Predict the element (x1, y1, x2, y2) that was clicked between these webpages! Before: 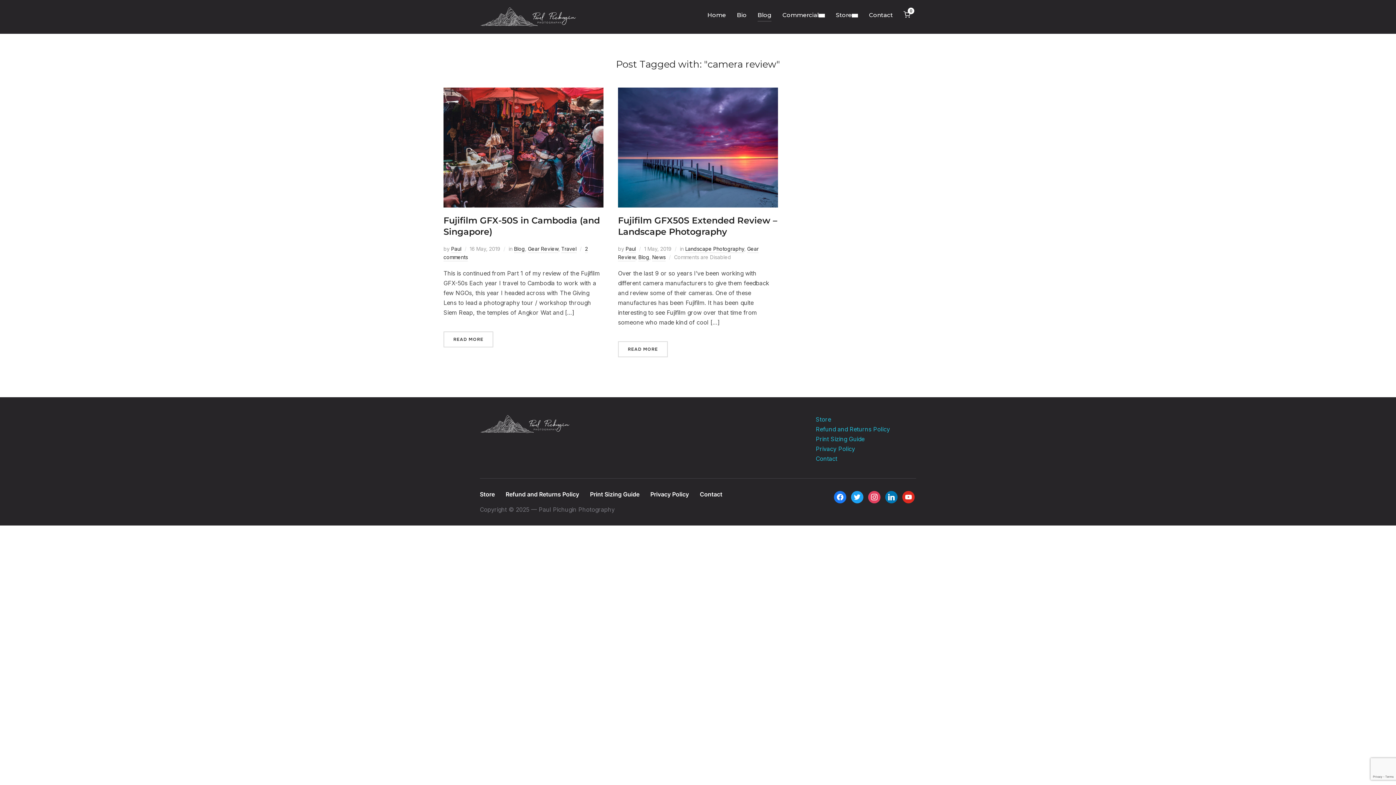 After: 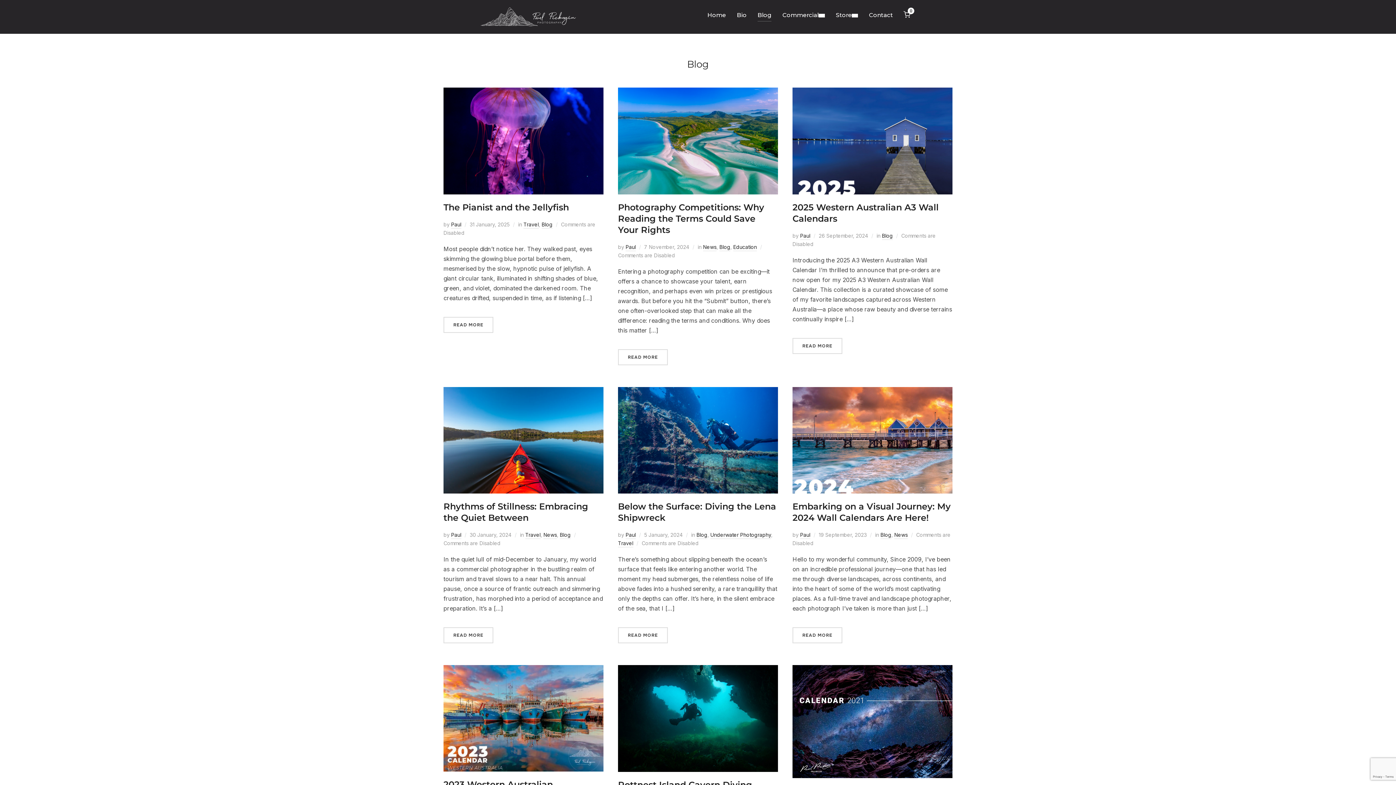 Action: label: Blog bbox: (514, 245, 525, 253)